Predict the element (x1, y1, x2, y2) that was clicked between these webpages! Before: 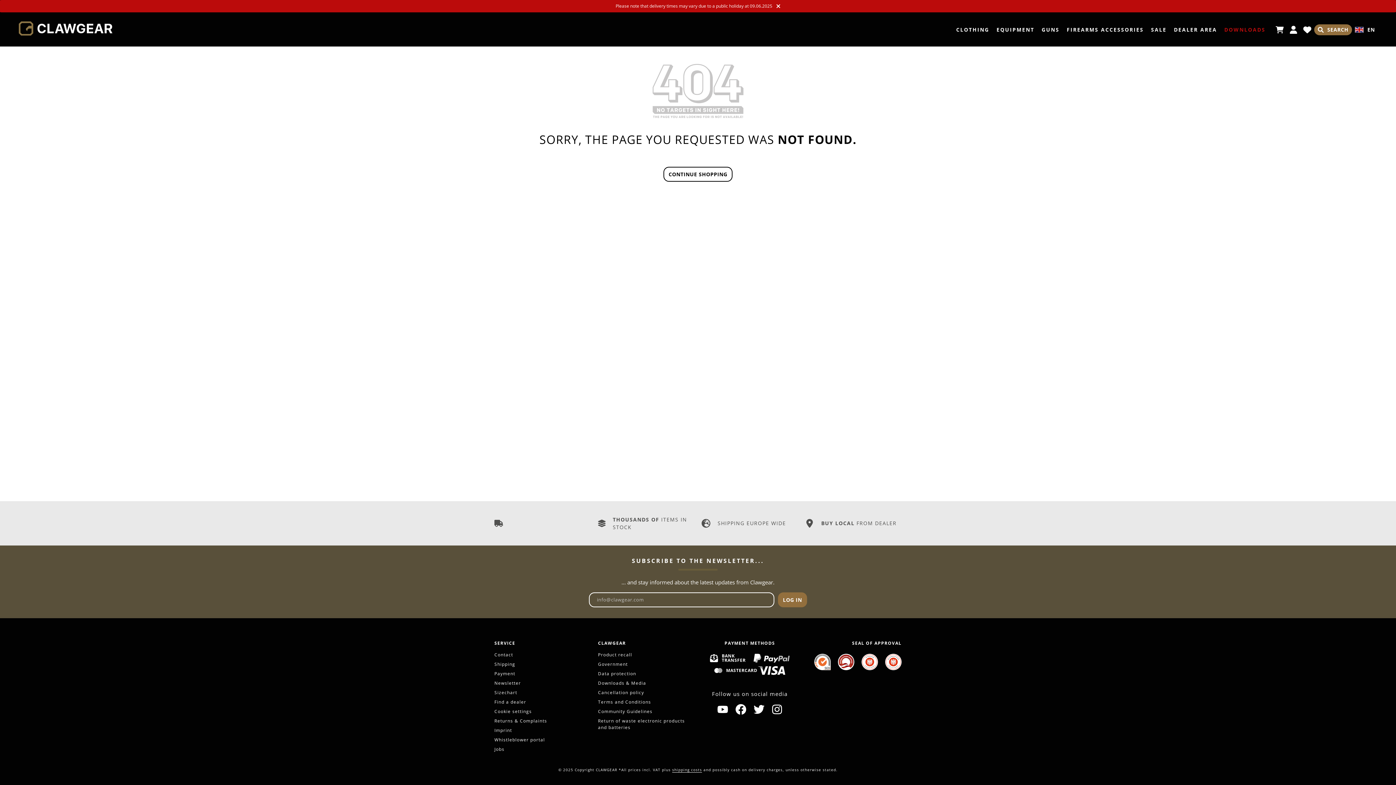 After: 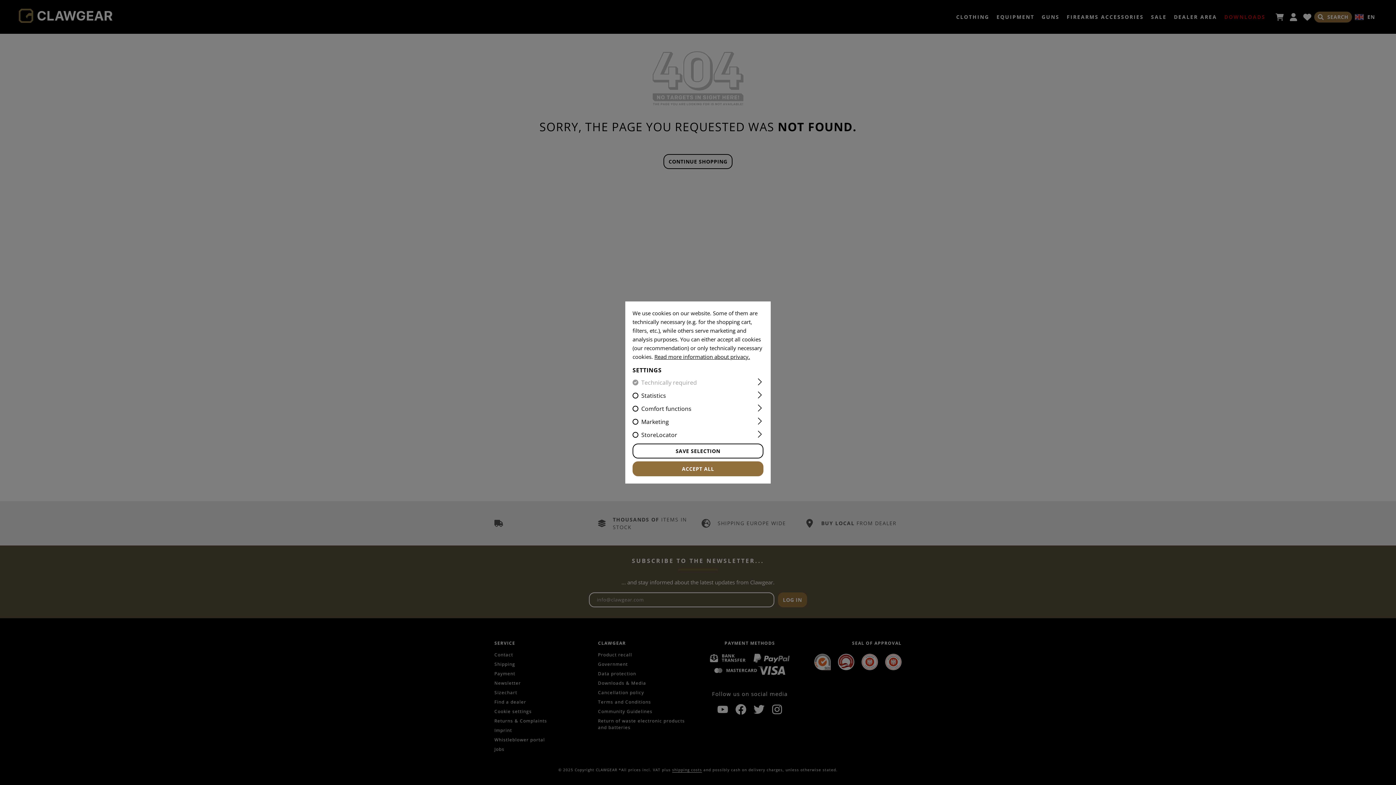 Action: label: Close bbox: (772, 0, 784, 12)